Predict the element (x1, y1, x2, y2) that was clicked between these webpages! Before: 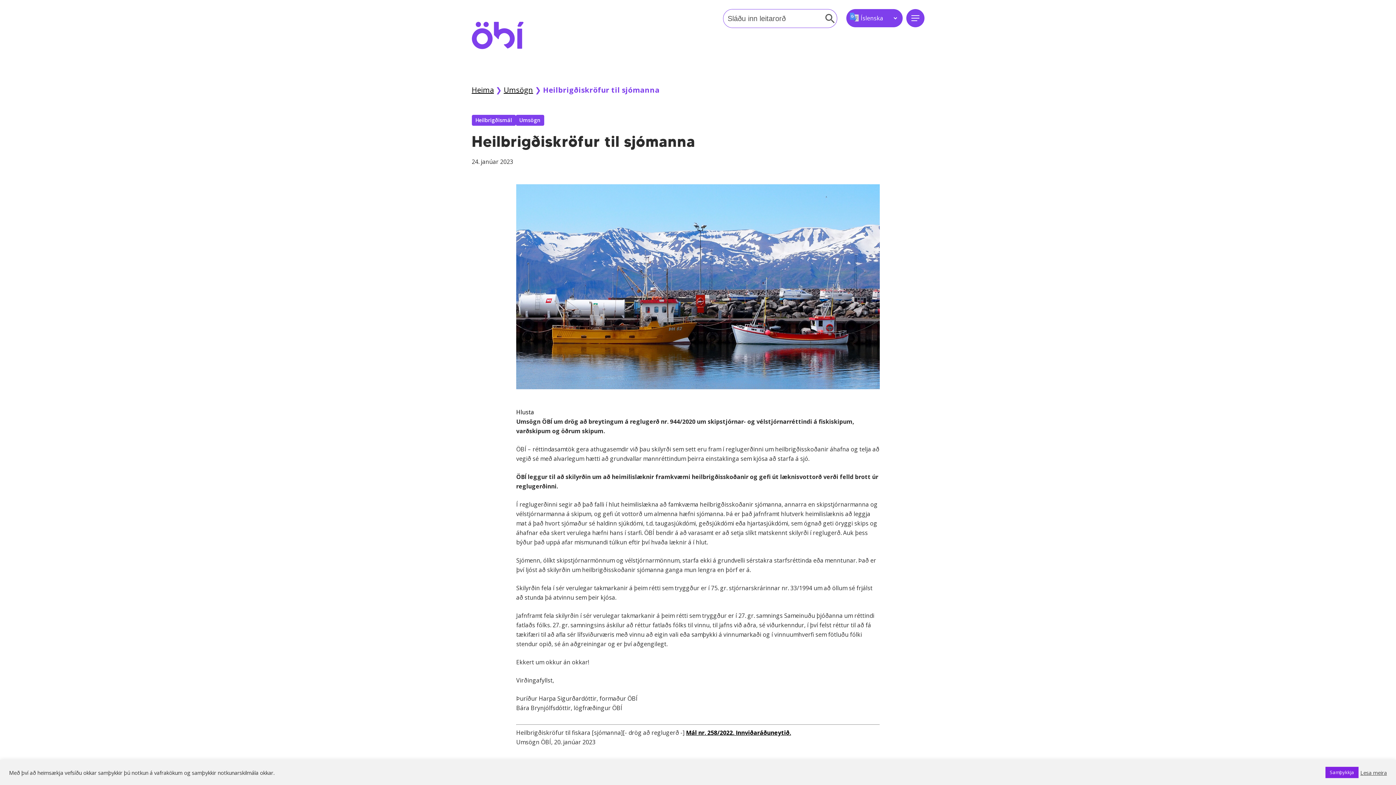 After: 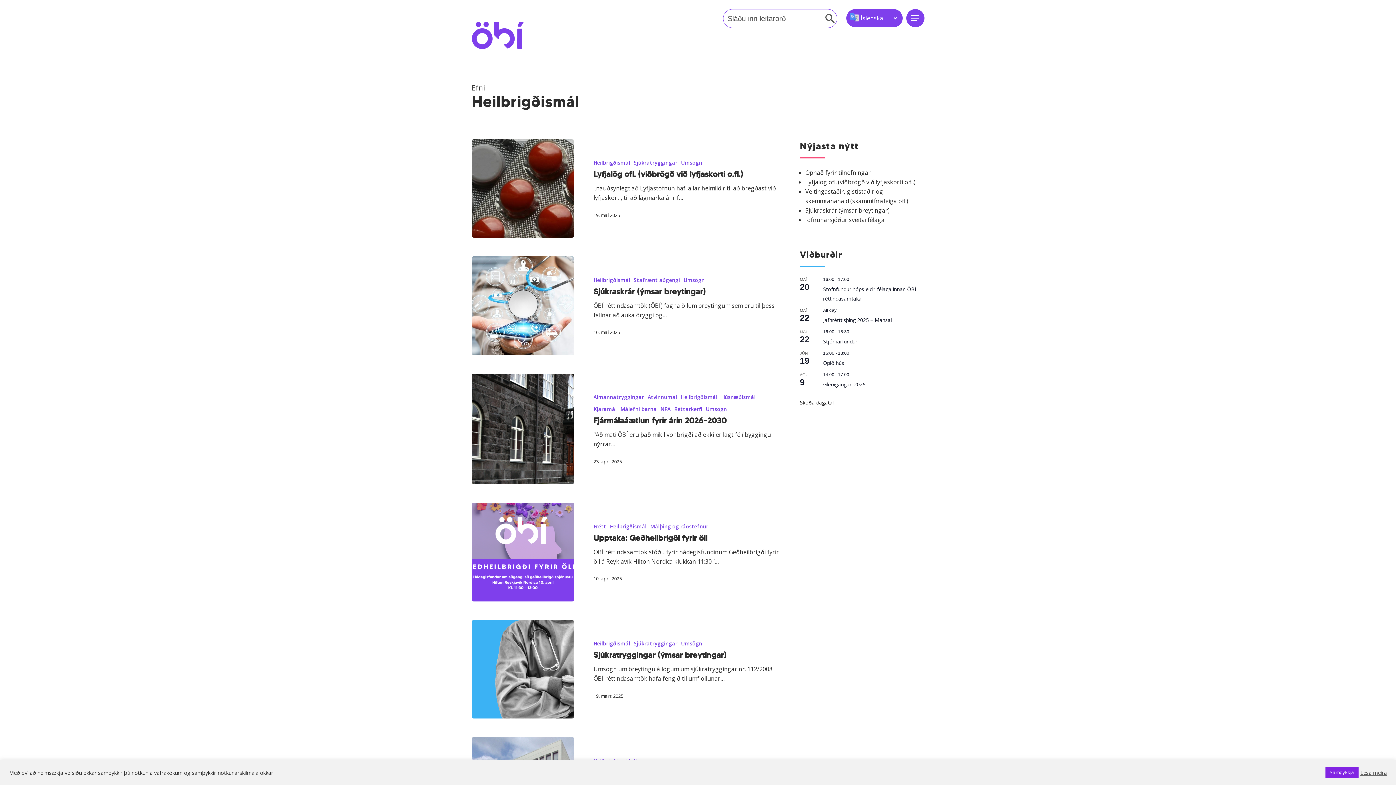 Action: label: Heilbrigðismál bbox: (471, 114, 515, 125)